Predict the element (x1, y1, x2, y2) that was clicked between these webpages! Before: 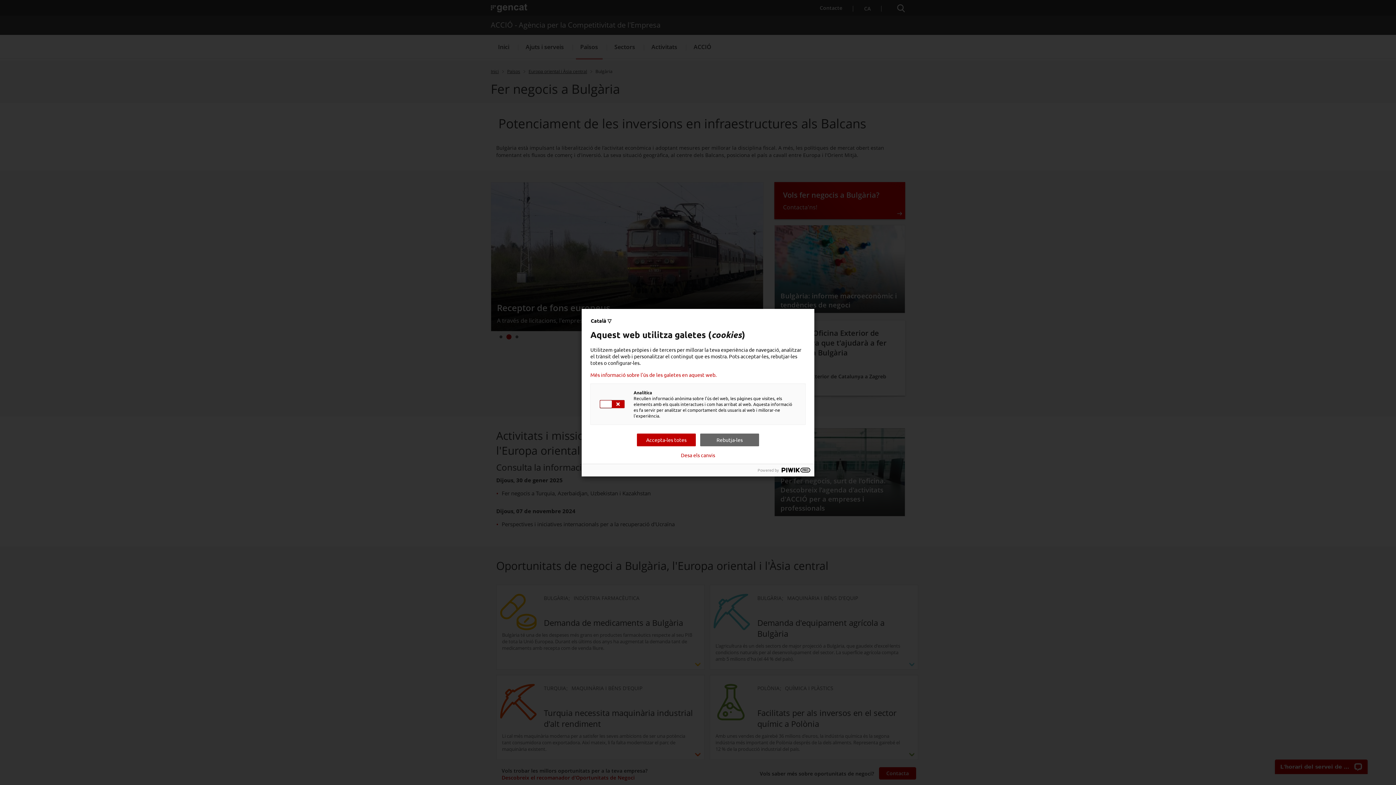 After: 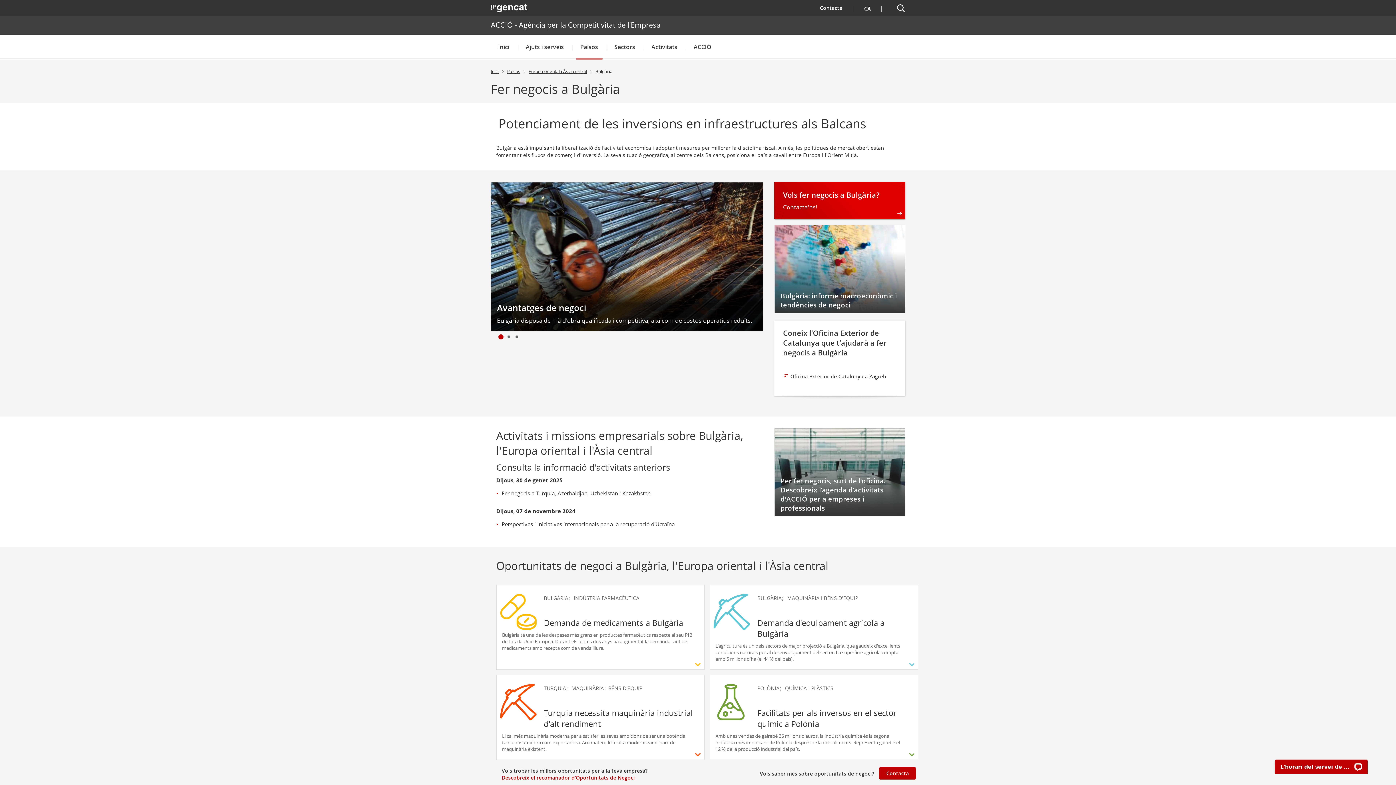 Action: bbox: (637, 433, 696, 446) label: Accepta-les totes